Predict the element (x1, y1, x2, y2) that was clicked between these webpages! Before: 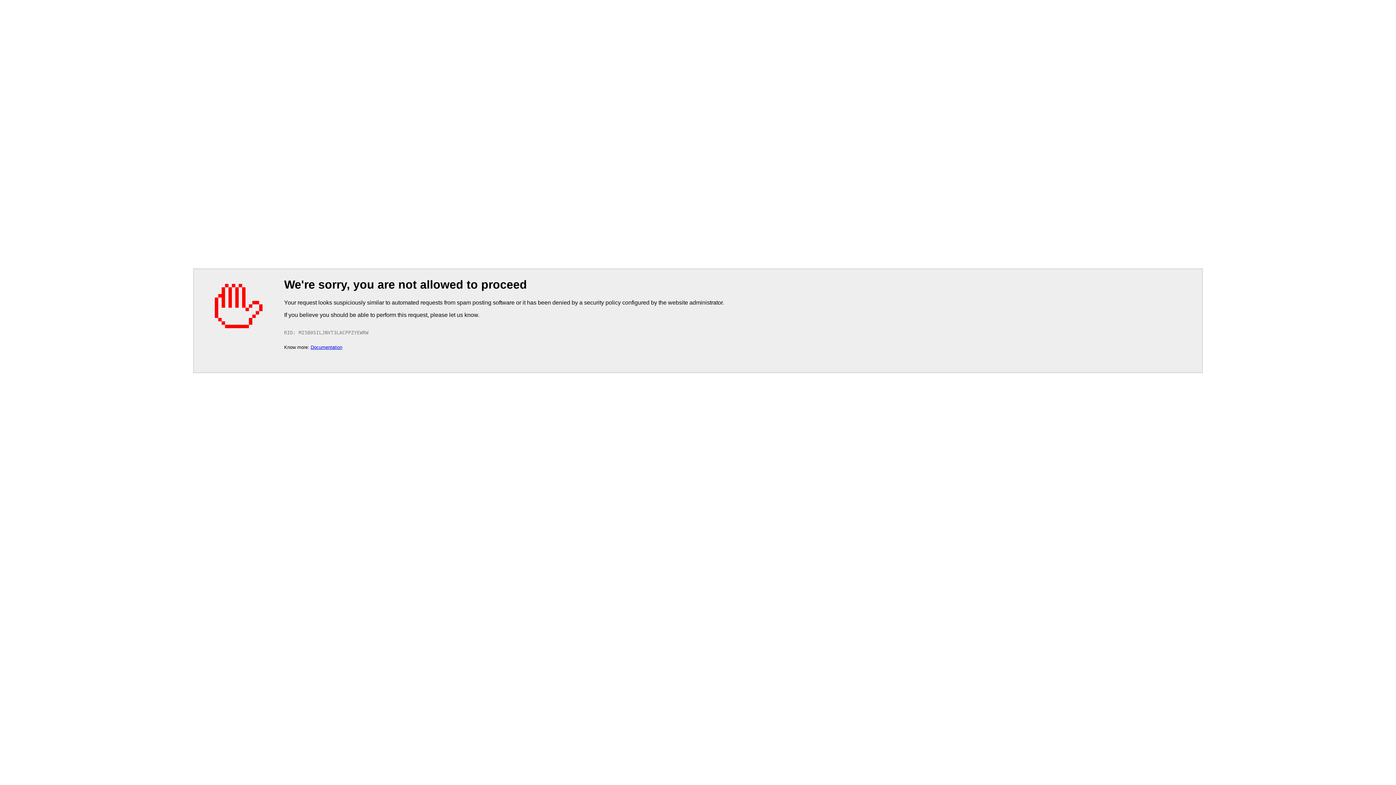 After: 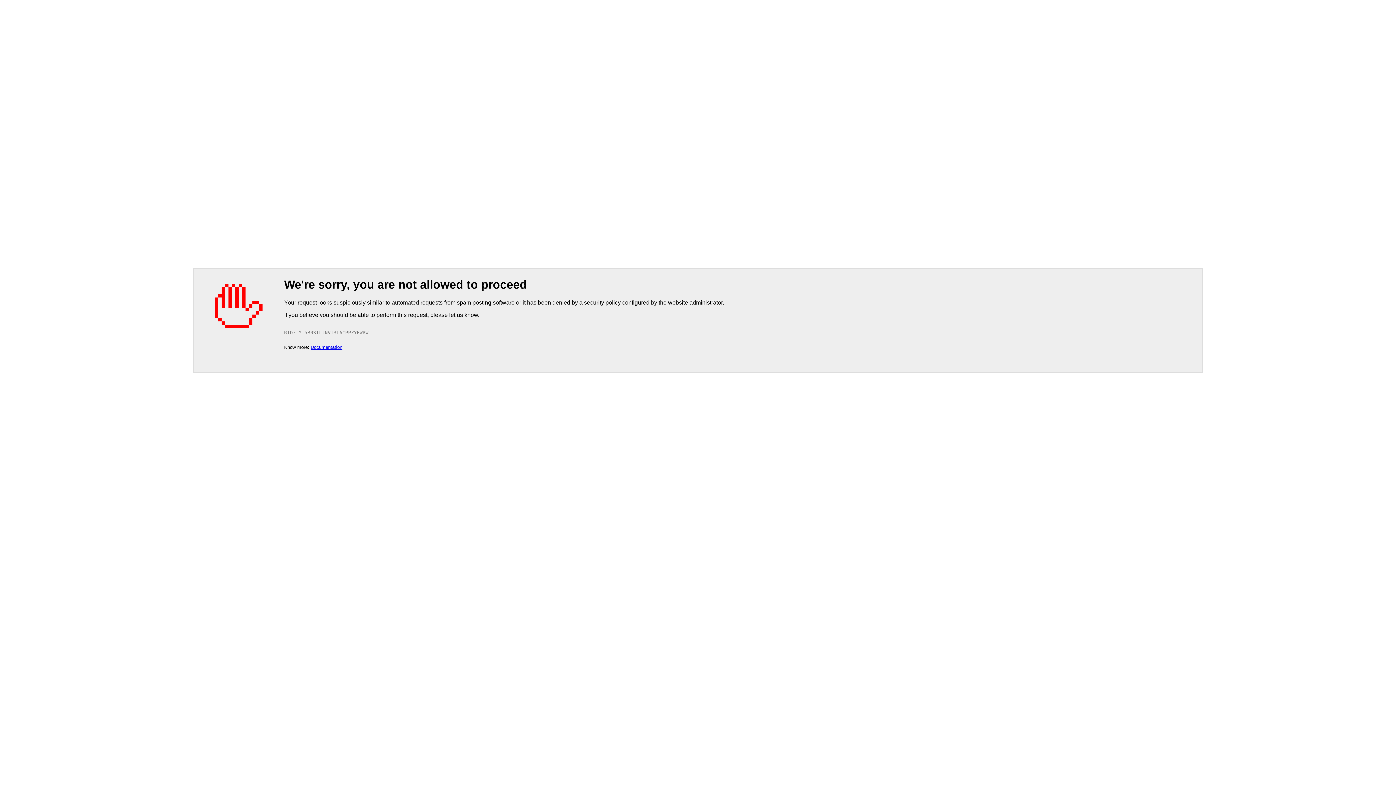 Action: label: Documentation bbox: (310, 344, 342, 350)